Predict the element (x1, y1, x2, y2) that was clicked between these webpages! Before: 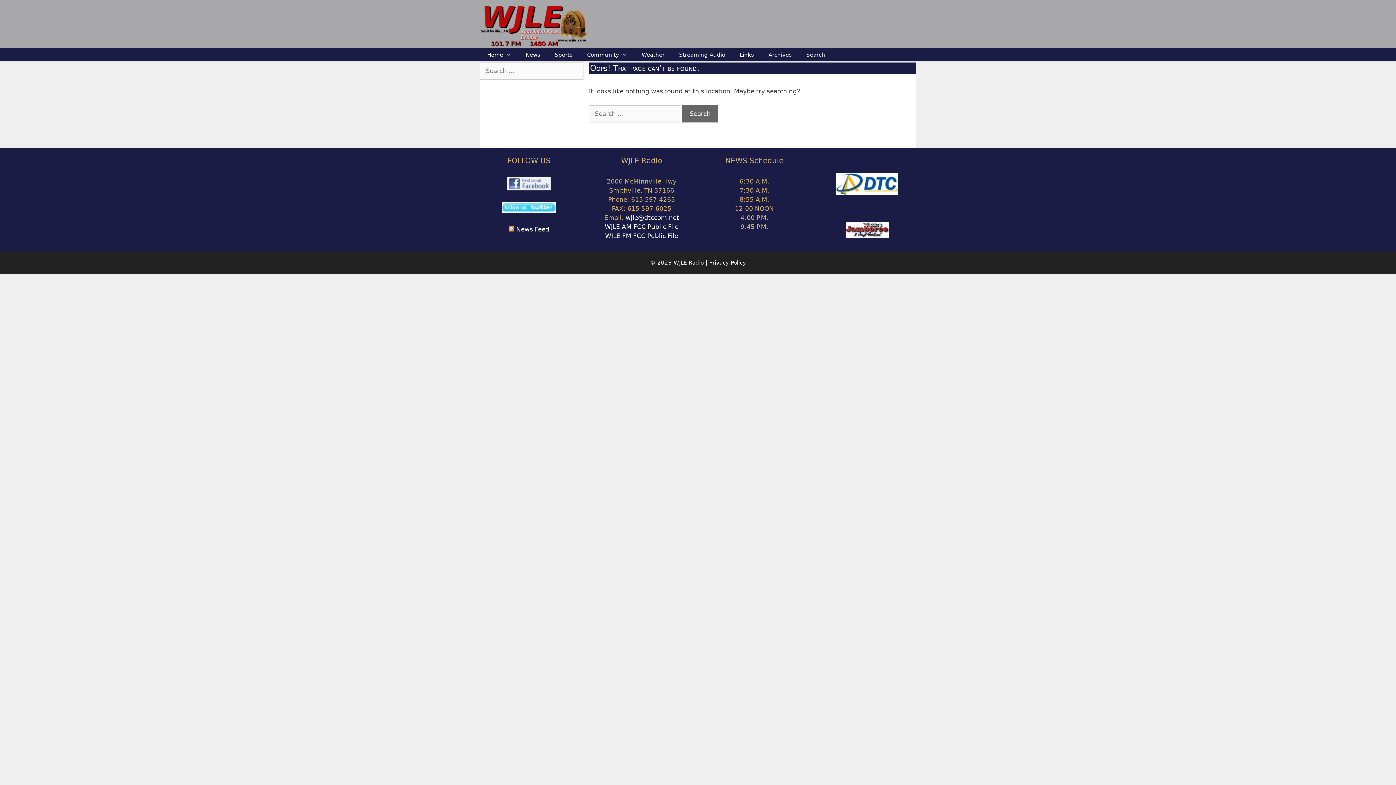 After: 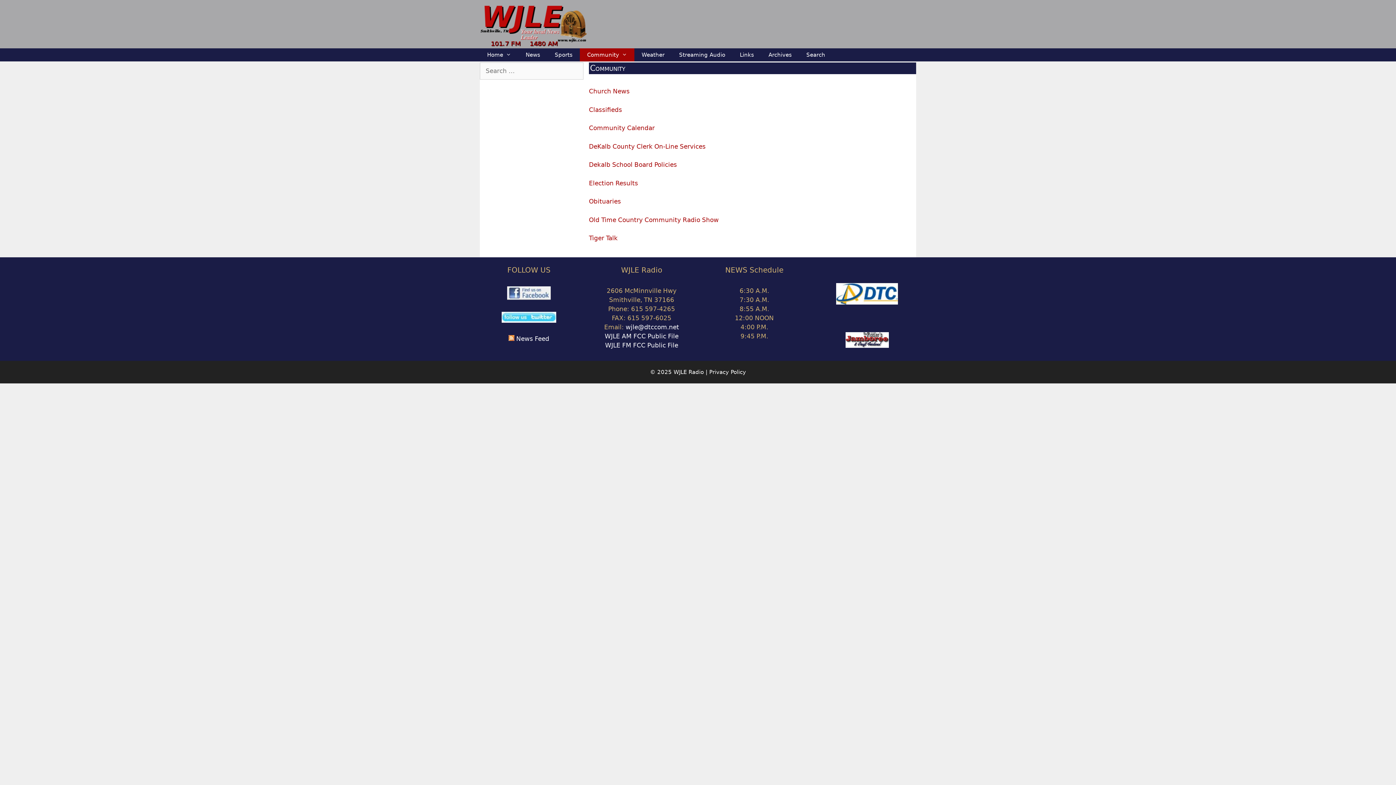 Action: label: Community bbox: (580, 48, 634, 61)